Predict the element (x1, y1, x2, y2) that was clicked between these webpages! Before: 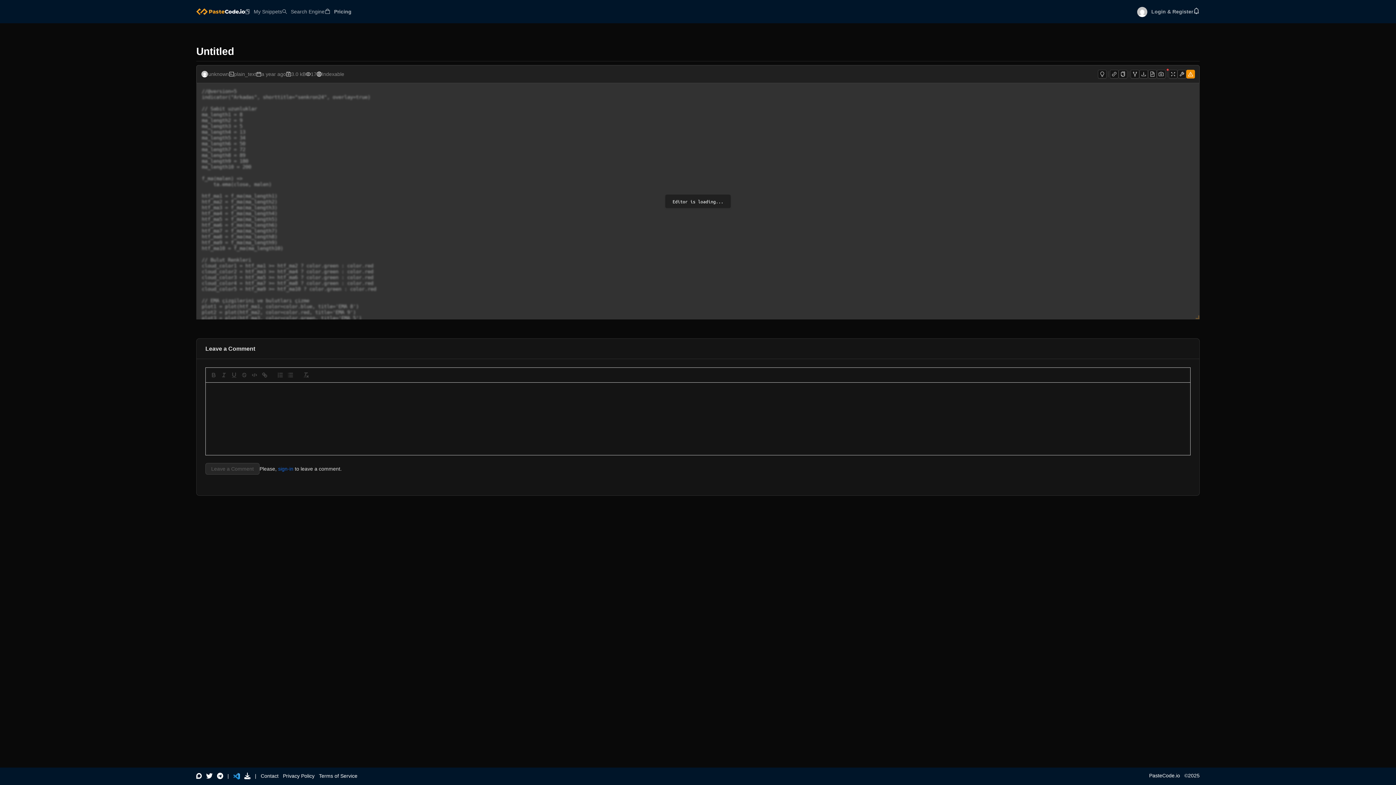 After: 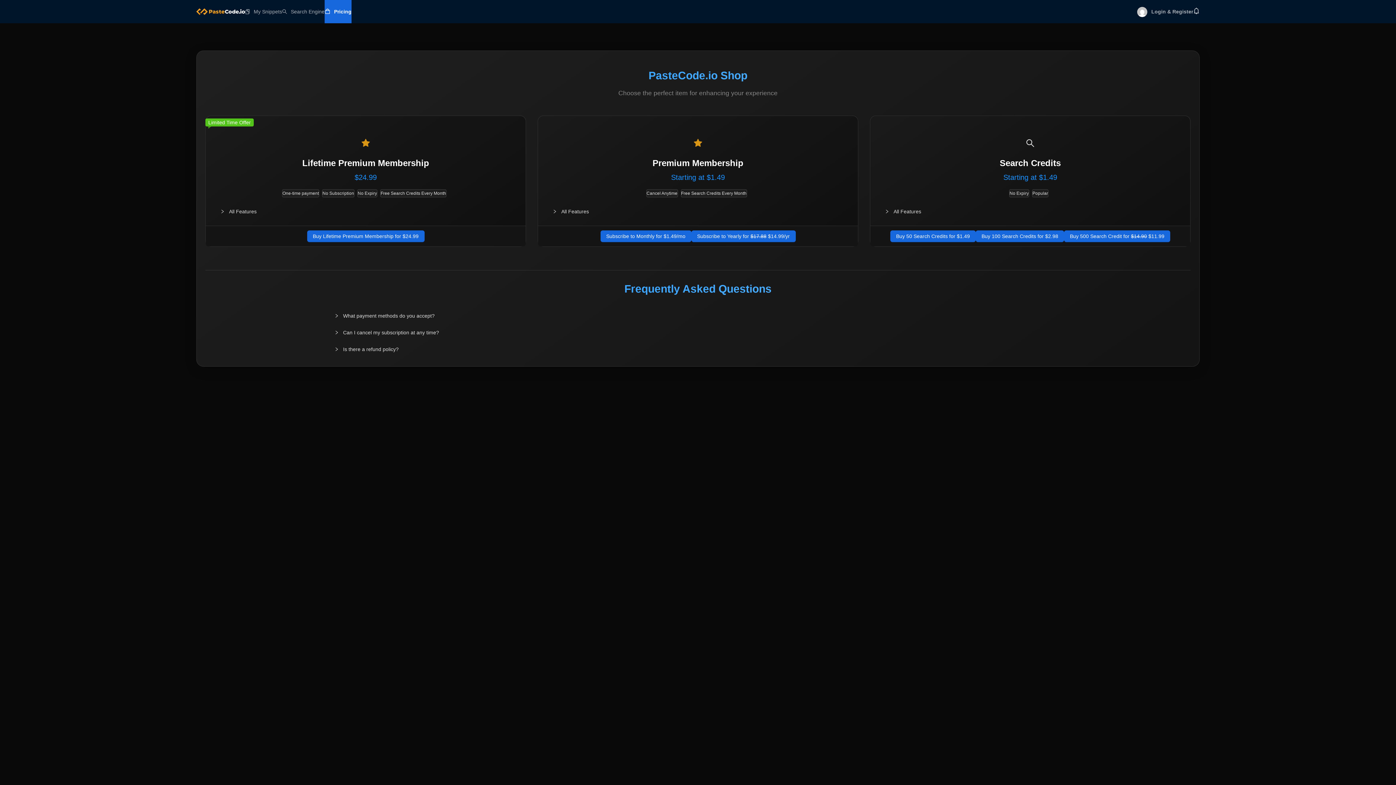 Action: bbox: (334, 8, 351, 14) label: Pricing